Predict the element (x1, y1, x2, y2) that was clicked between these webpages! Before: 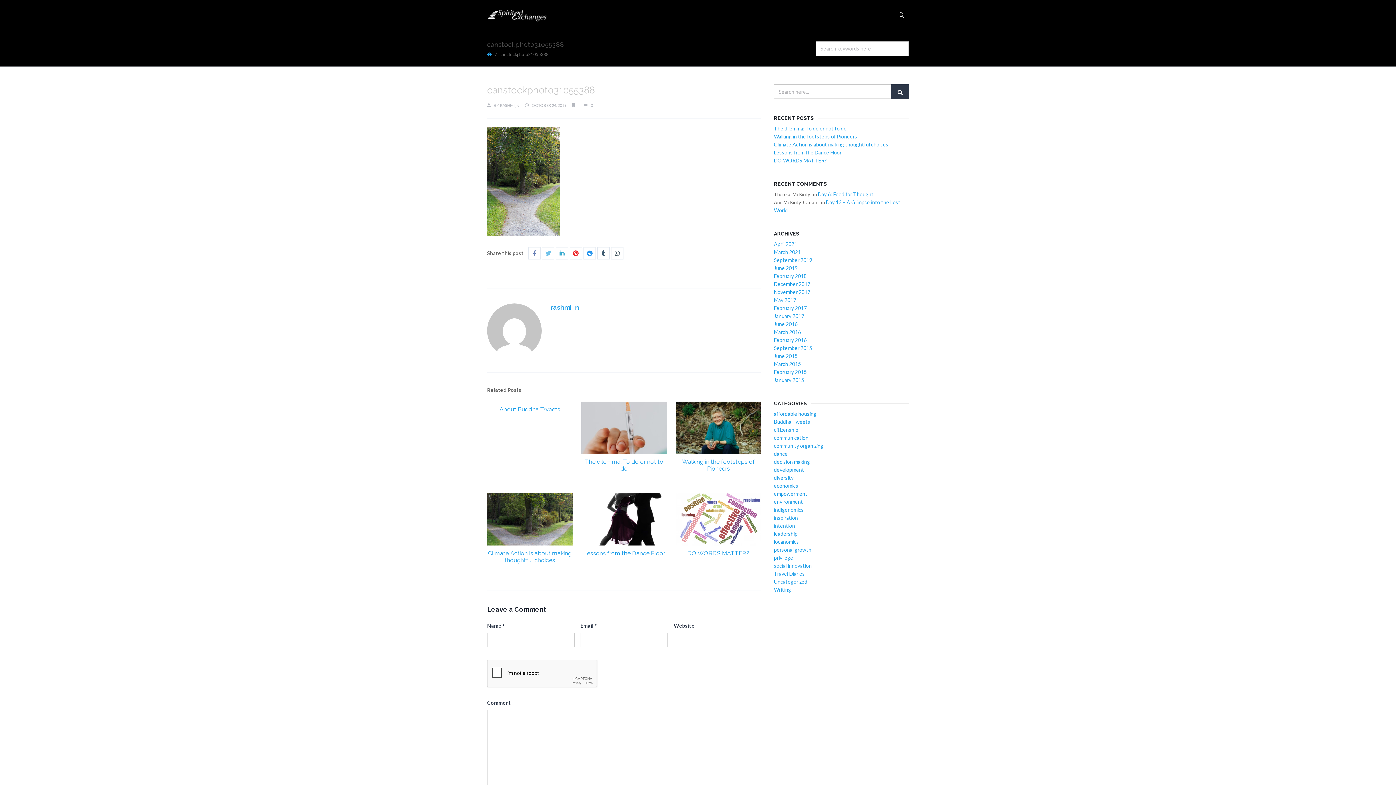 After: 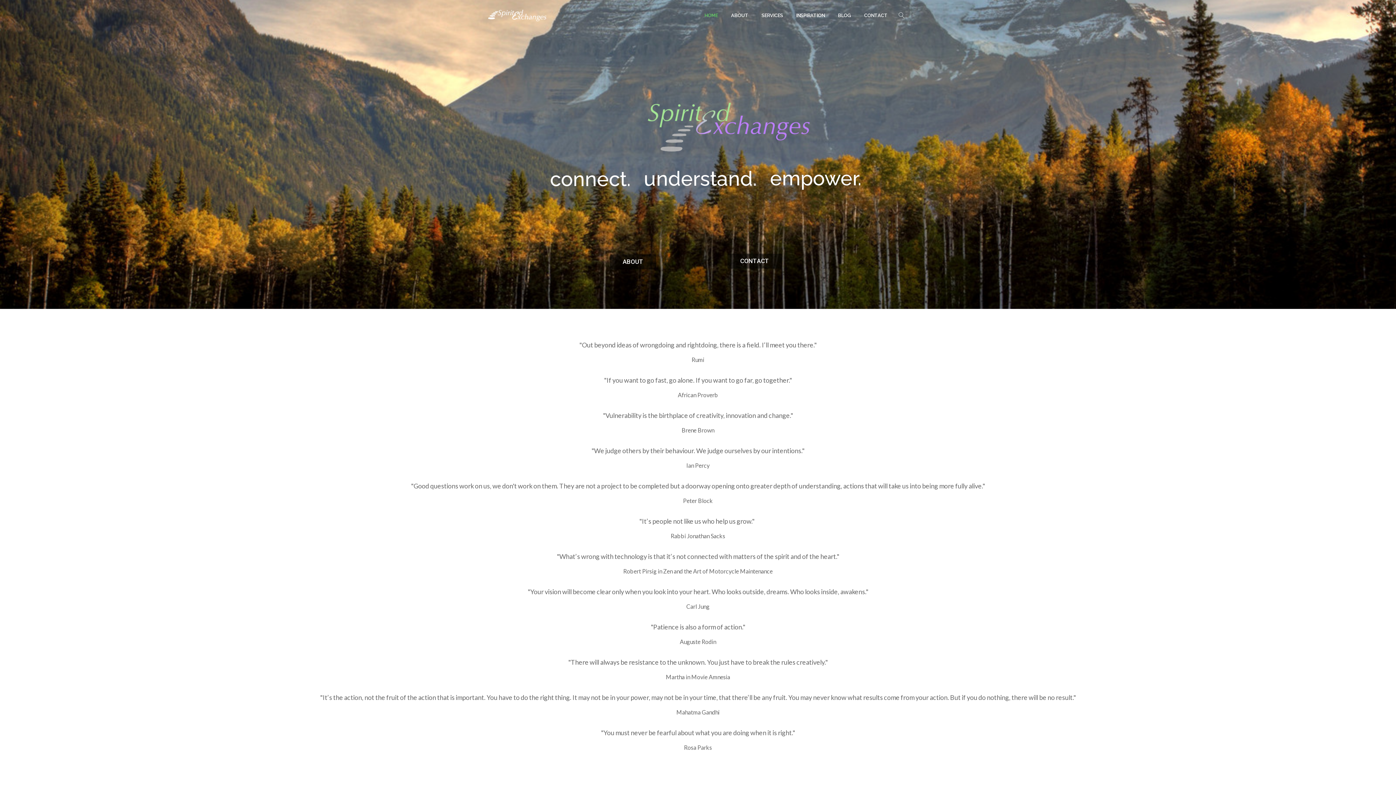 Action: bbox: (487, 51, 492, 57)